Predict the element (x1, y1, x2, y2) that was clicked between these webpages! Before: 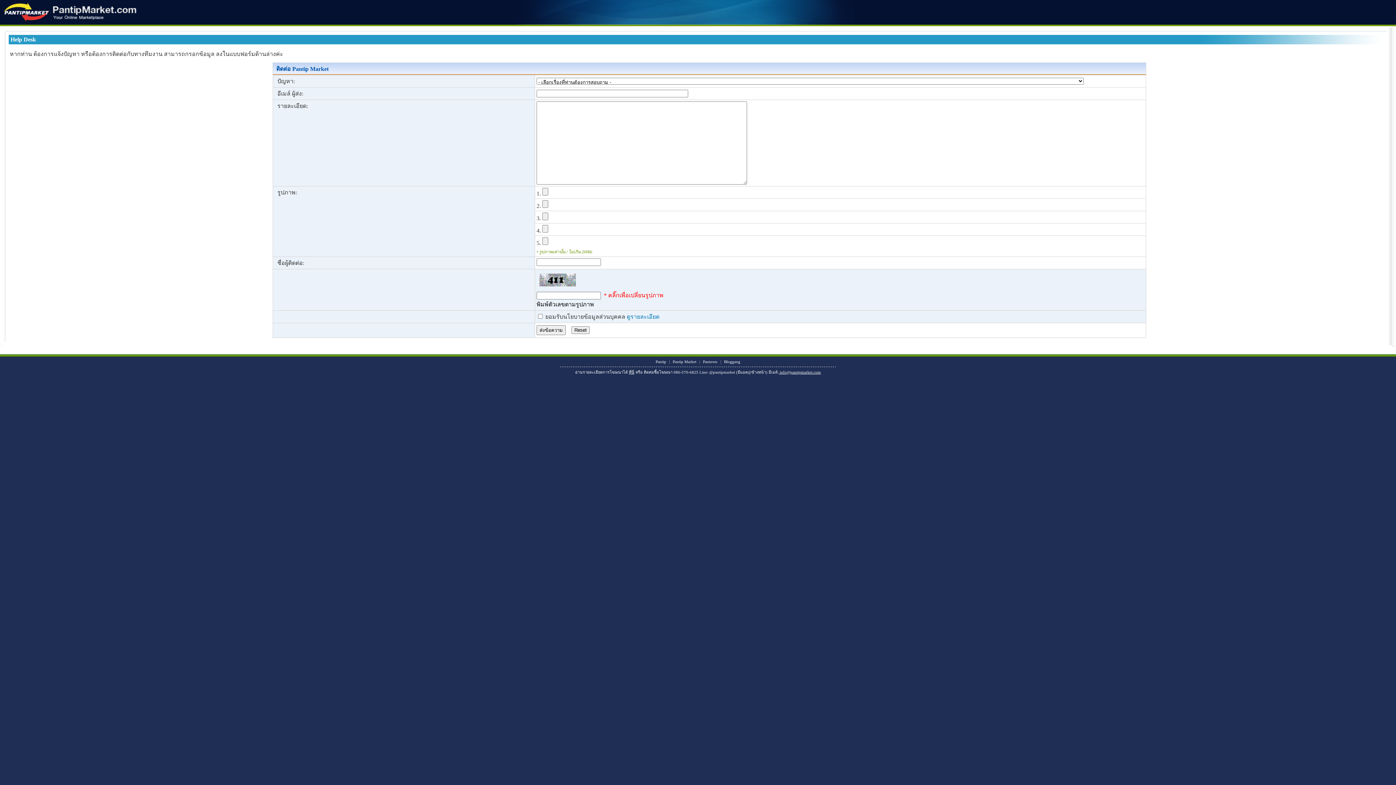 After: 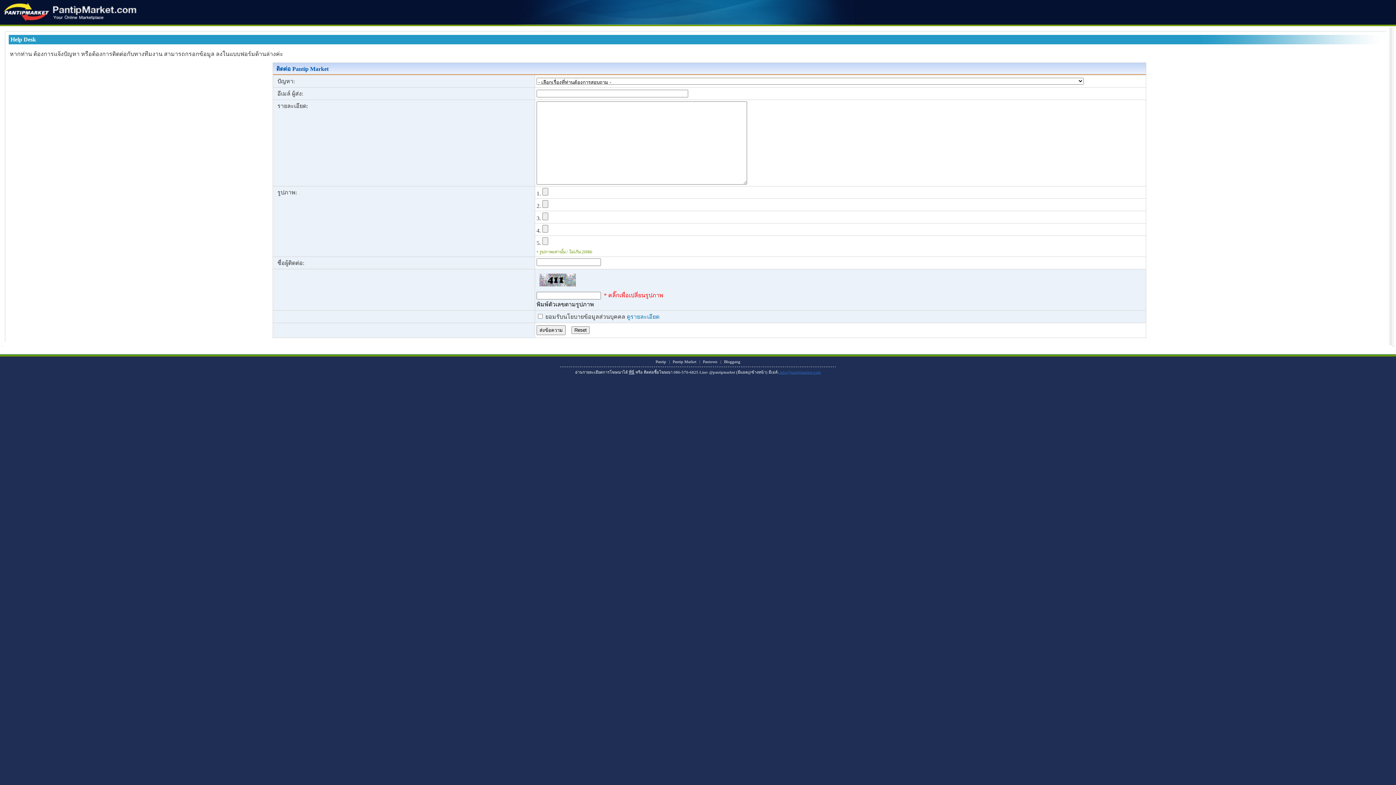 Action: bbox: (778, 370, 821, 374) label:  info@pantipmarket.com